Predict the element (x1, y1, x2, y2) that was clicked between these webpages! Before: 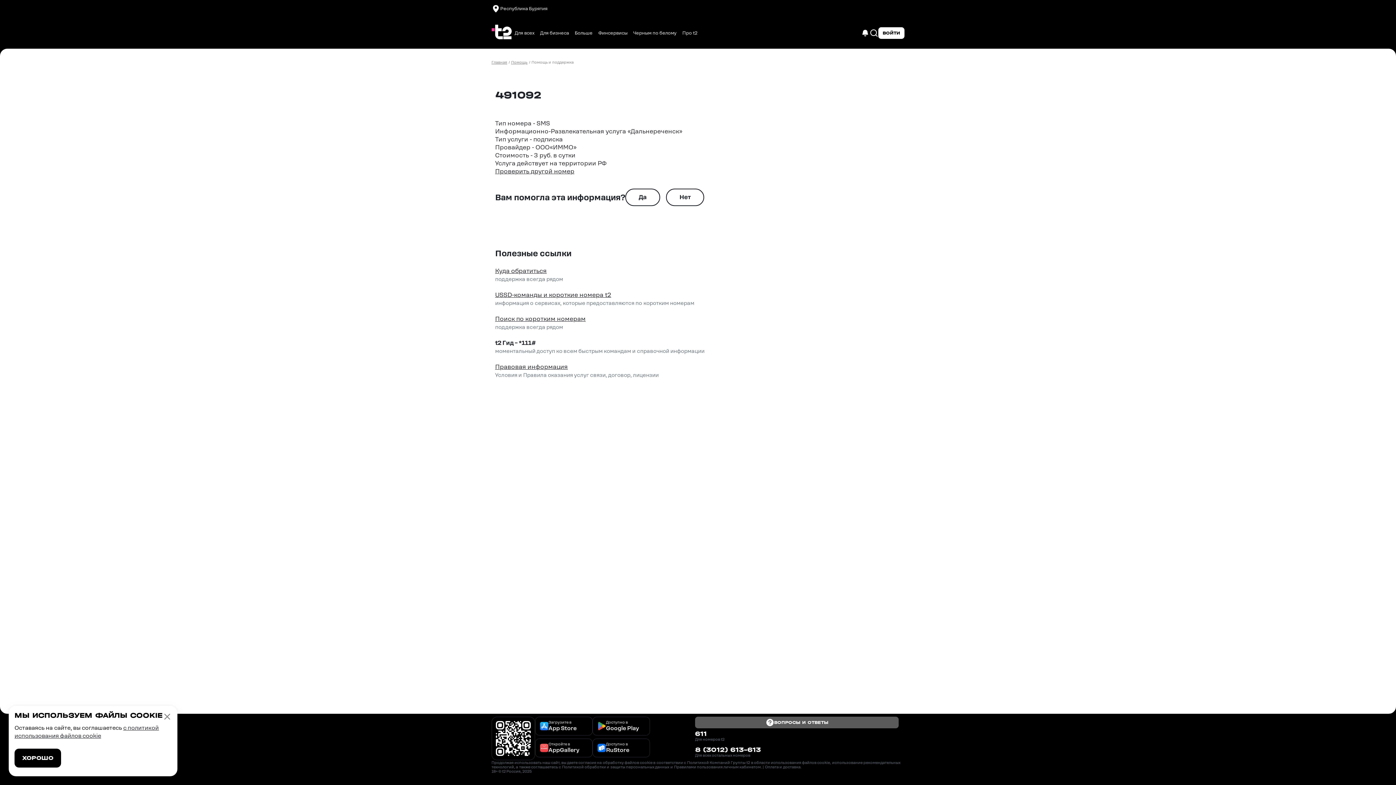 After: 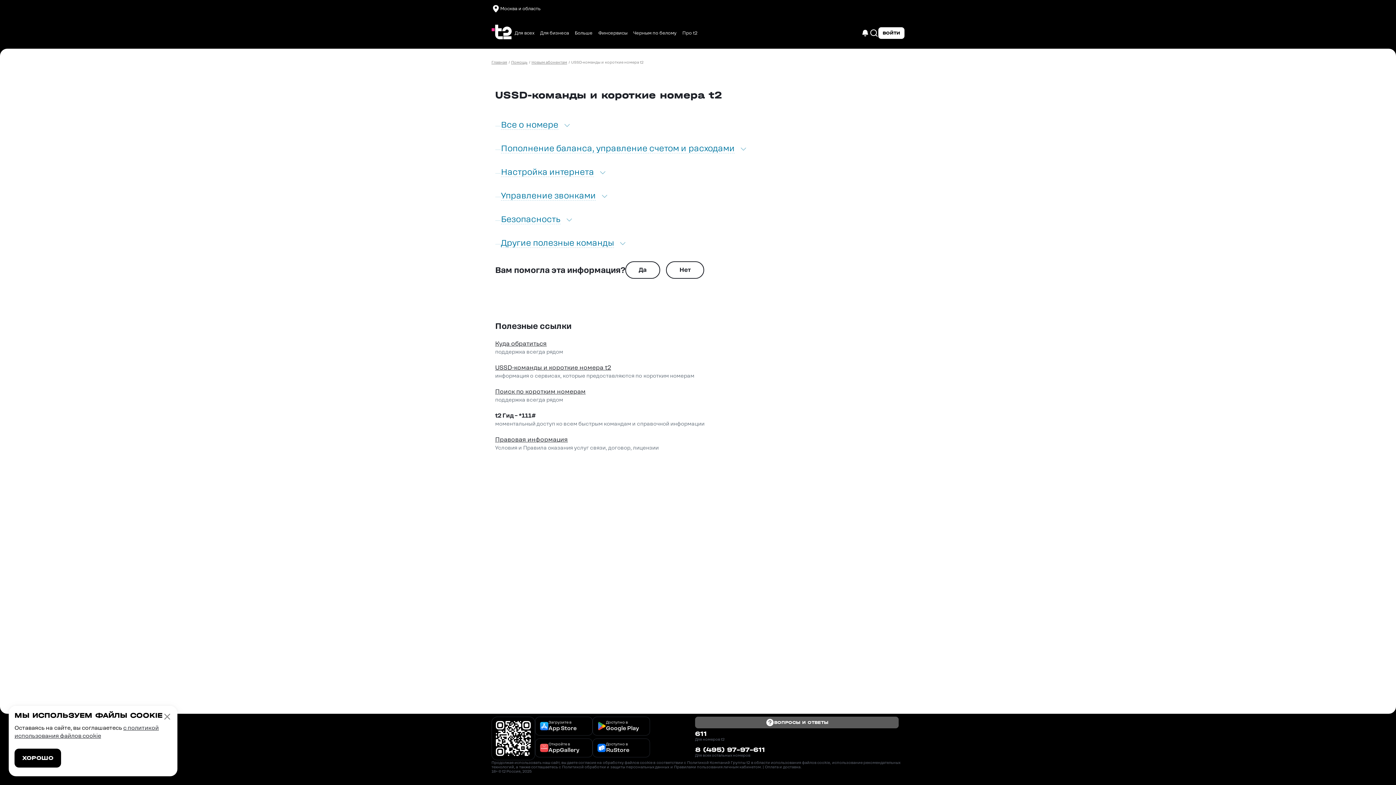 Action: label: USSD-команды и короткие номера t2 bbox: (495, 291, 611, 298)